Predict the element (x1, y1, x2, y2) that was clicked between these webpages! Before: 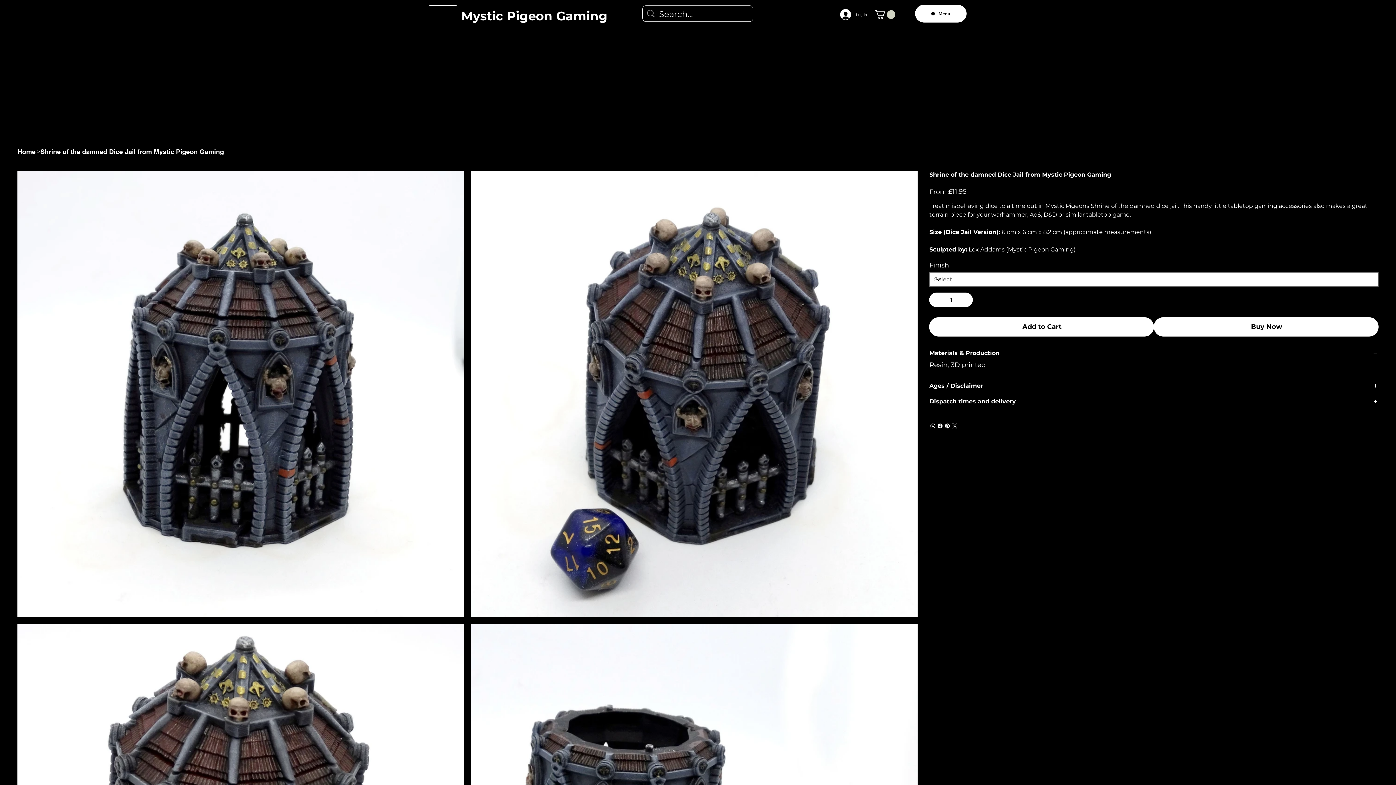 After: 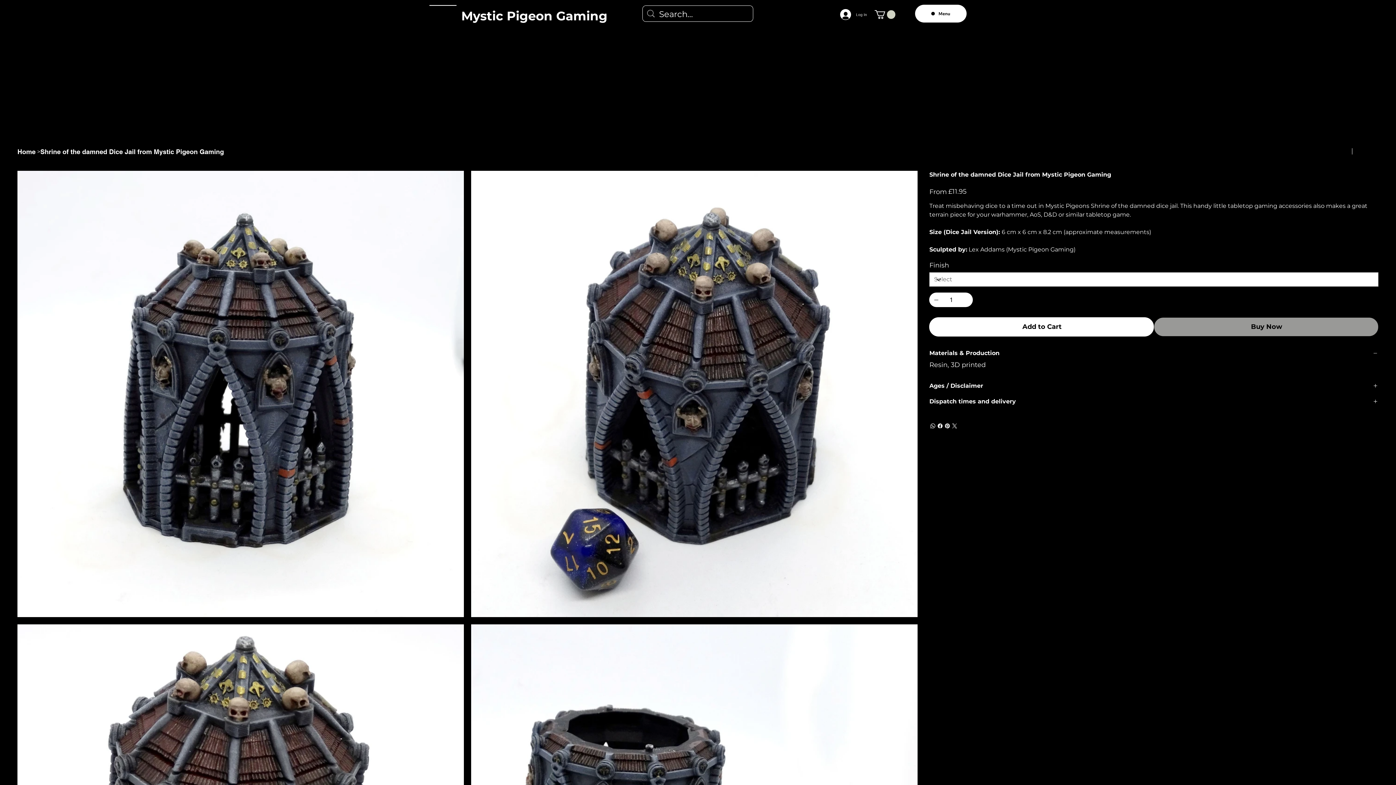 Action: label: Buy Now bbox: (1154, 317, 1378, 336)